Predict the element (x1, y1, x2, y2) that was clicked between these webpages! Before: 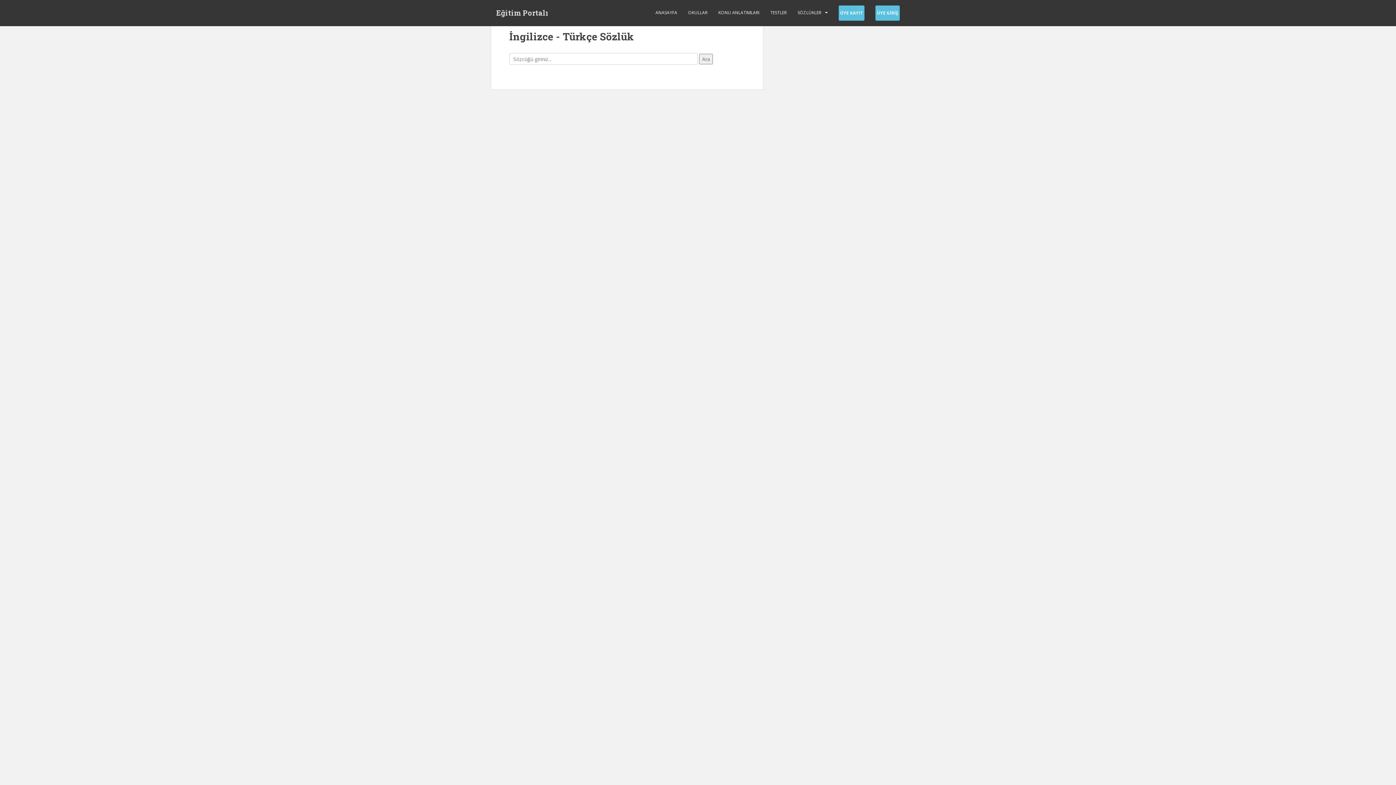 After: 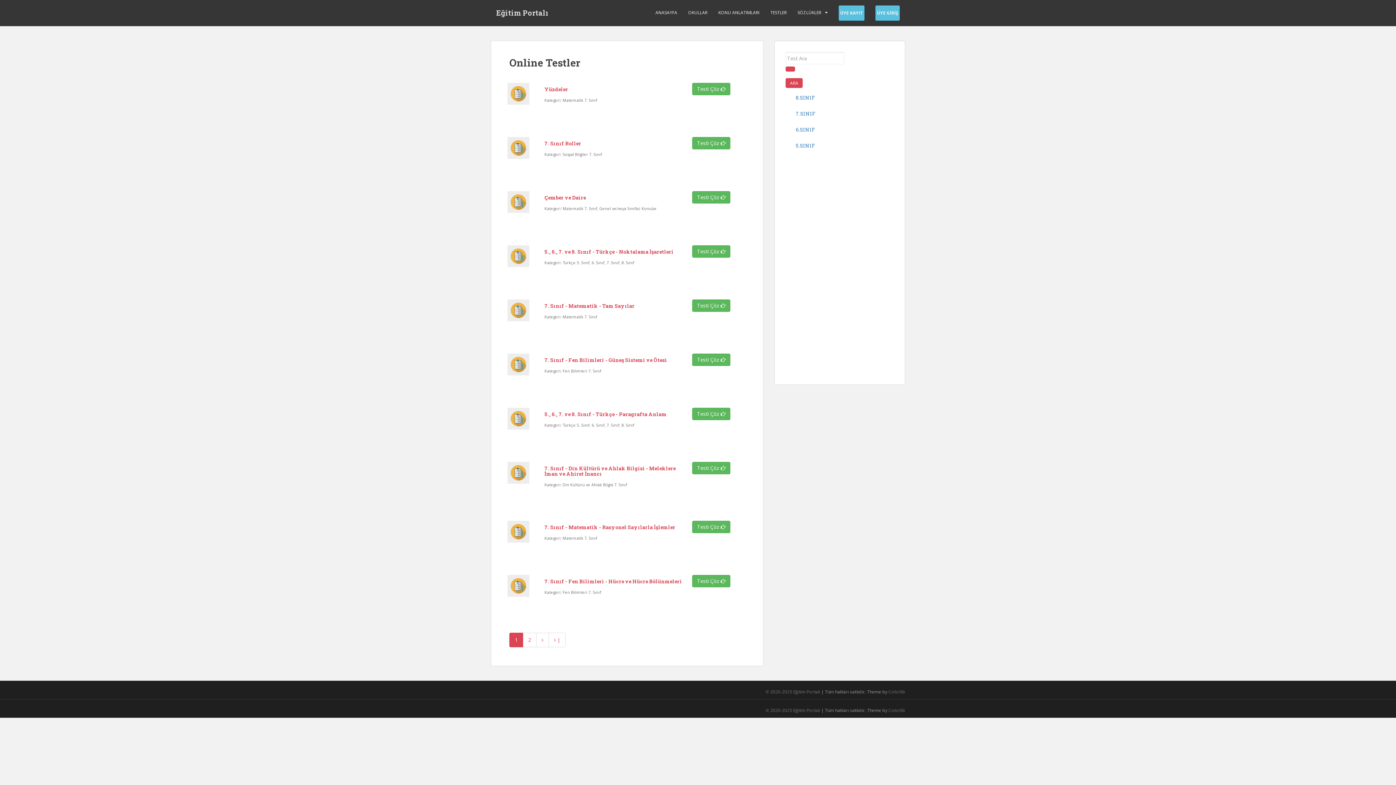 Action: label: TESTLER bbox: (770, 5, 786, 20)